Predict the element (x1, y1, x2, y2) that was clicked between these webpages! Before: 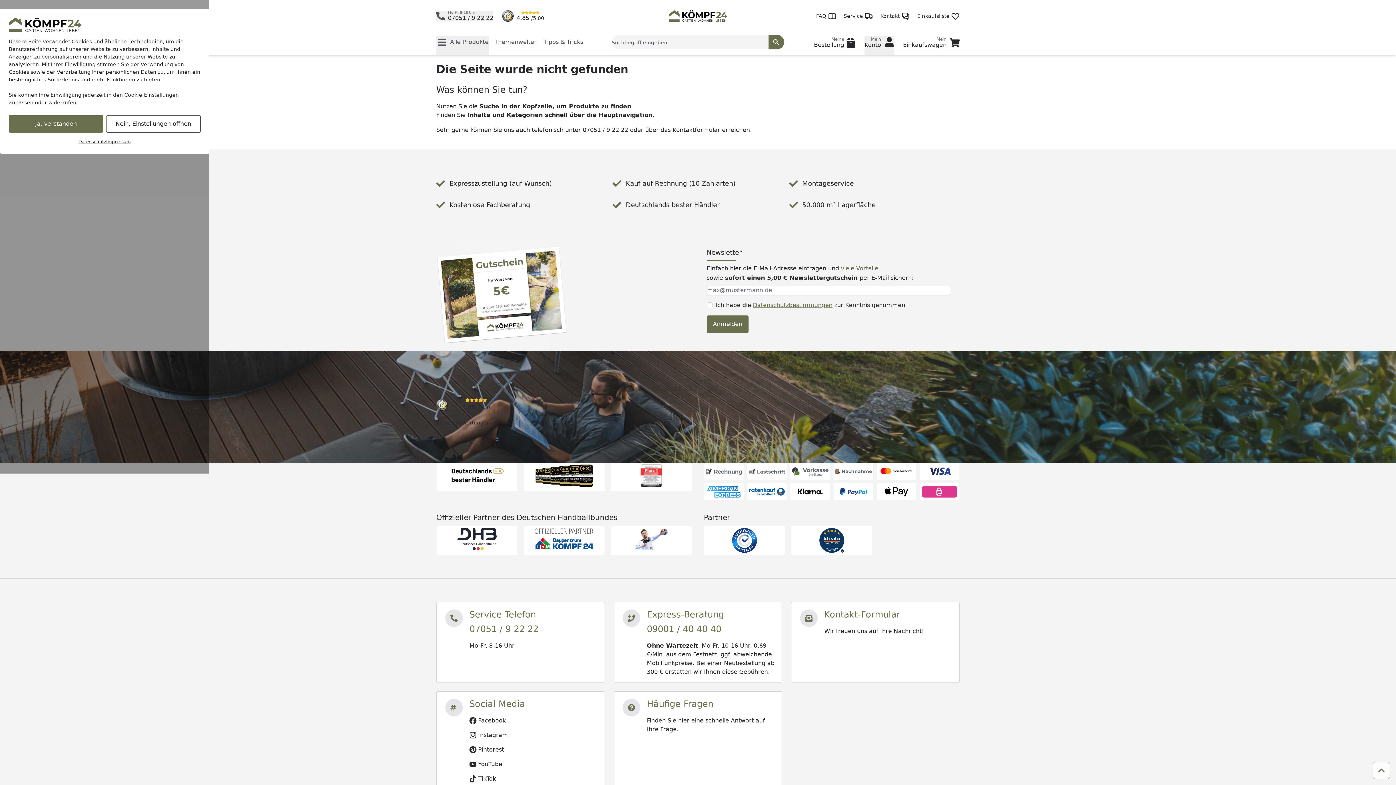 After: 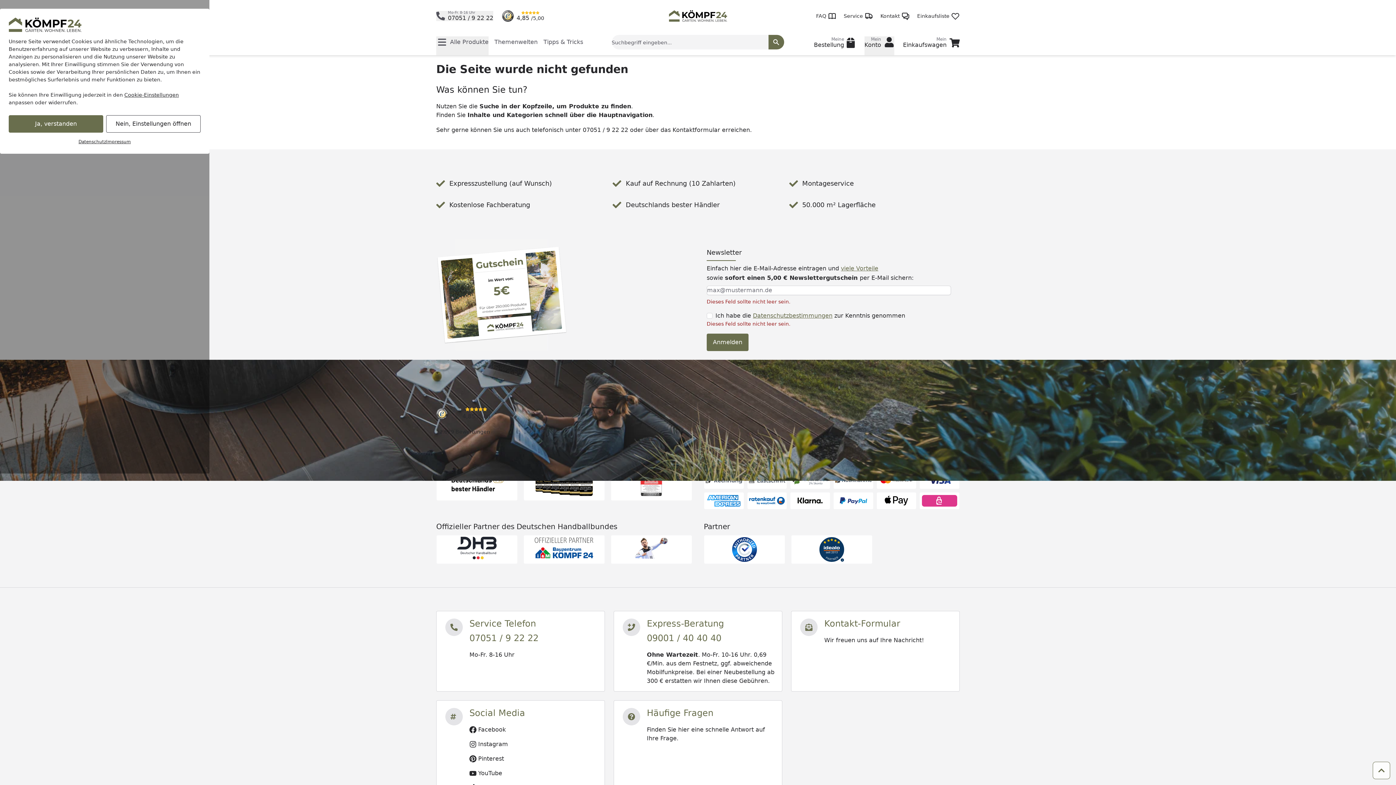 Action: bbox: (706, 315, 748, 333) label: Anmelden